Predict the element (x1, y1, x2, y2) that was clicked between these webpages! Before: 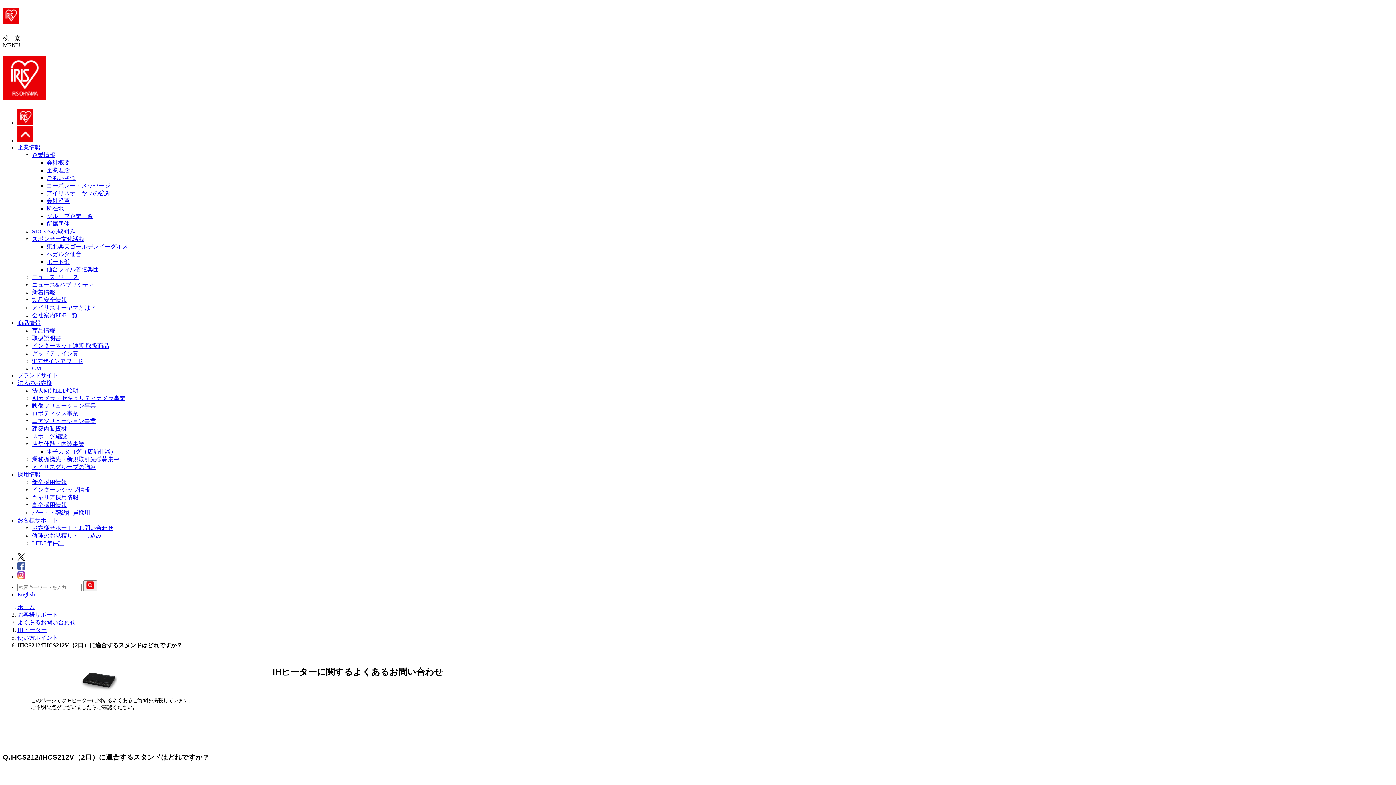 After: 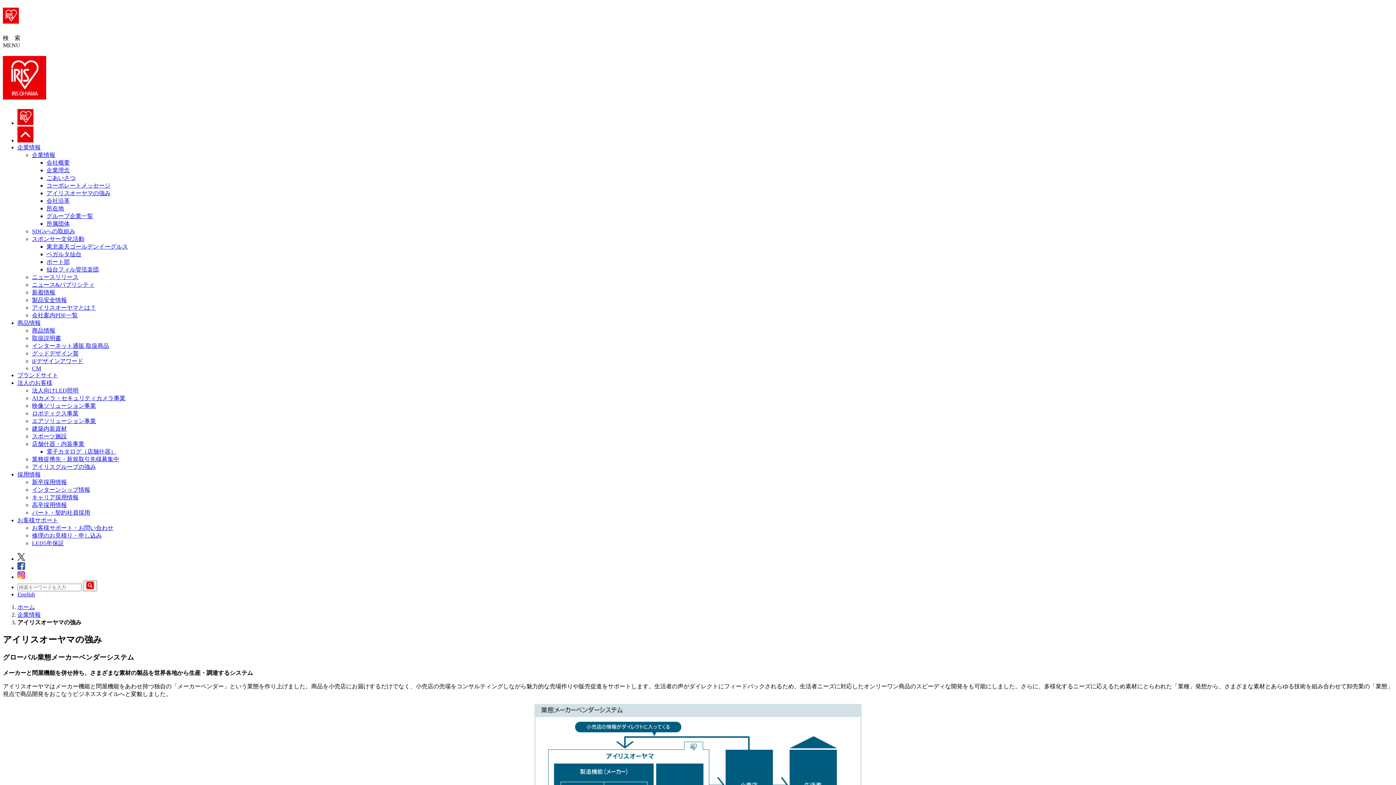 Action: label: アイリスオーヤマの強み bbox: (46, 190, 110, 196)